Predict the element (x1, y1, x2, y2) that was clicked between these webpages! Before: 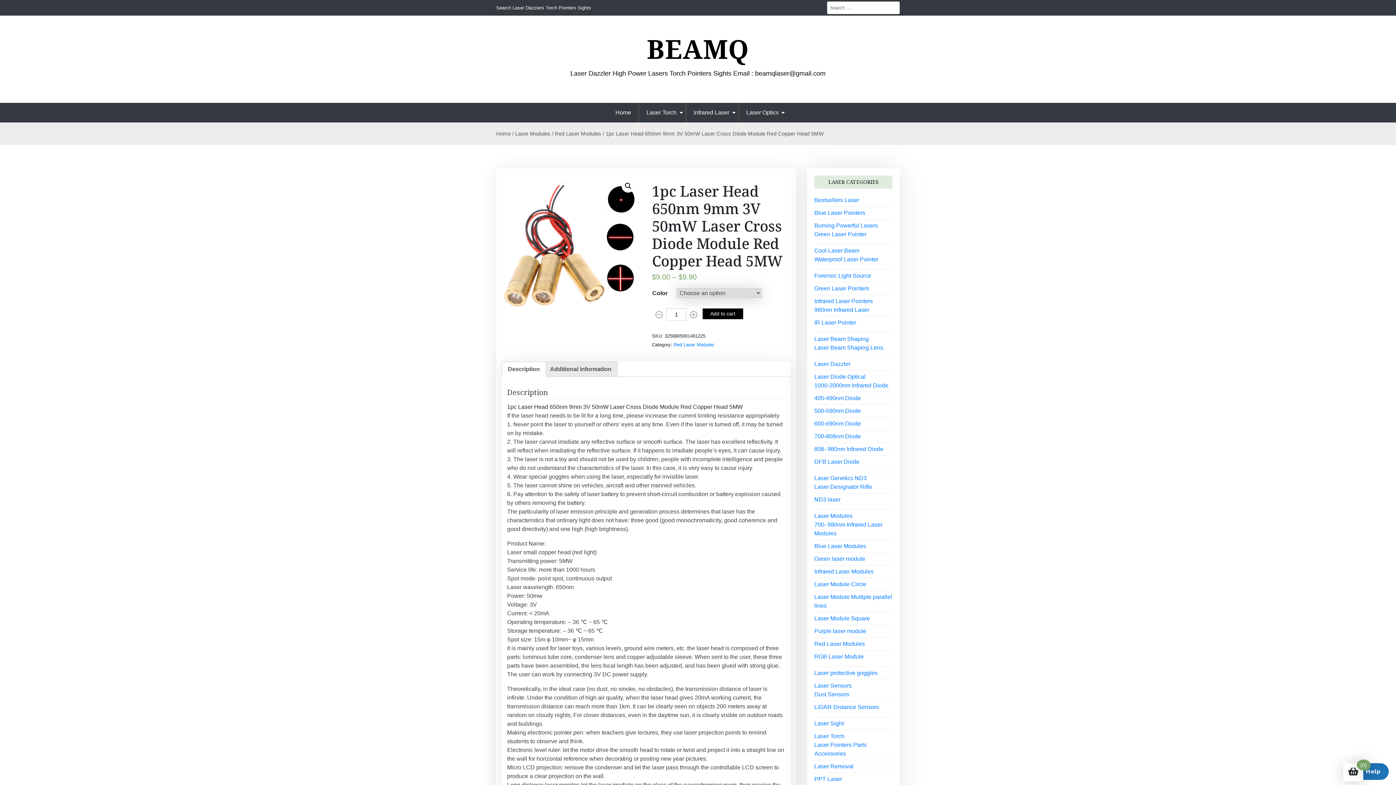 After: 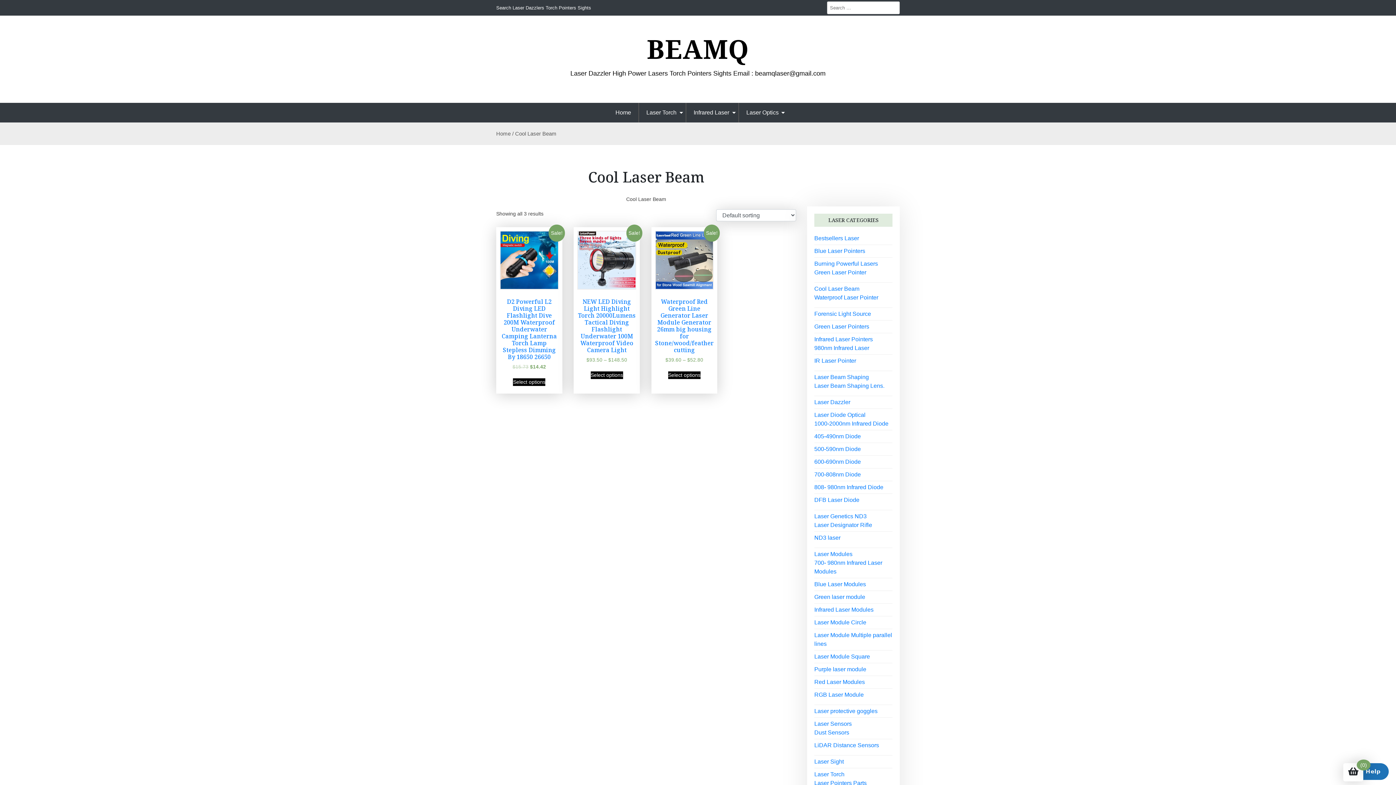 Action: label: Cool Laser Beam bbox: (814, 247, 859, 253)